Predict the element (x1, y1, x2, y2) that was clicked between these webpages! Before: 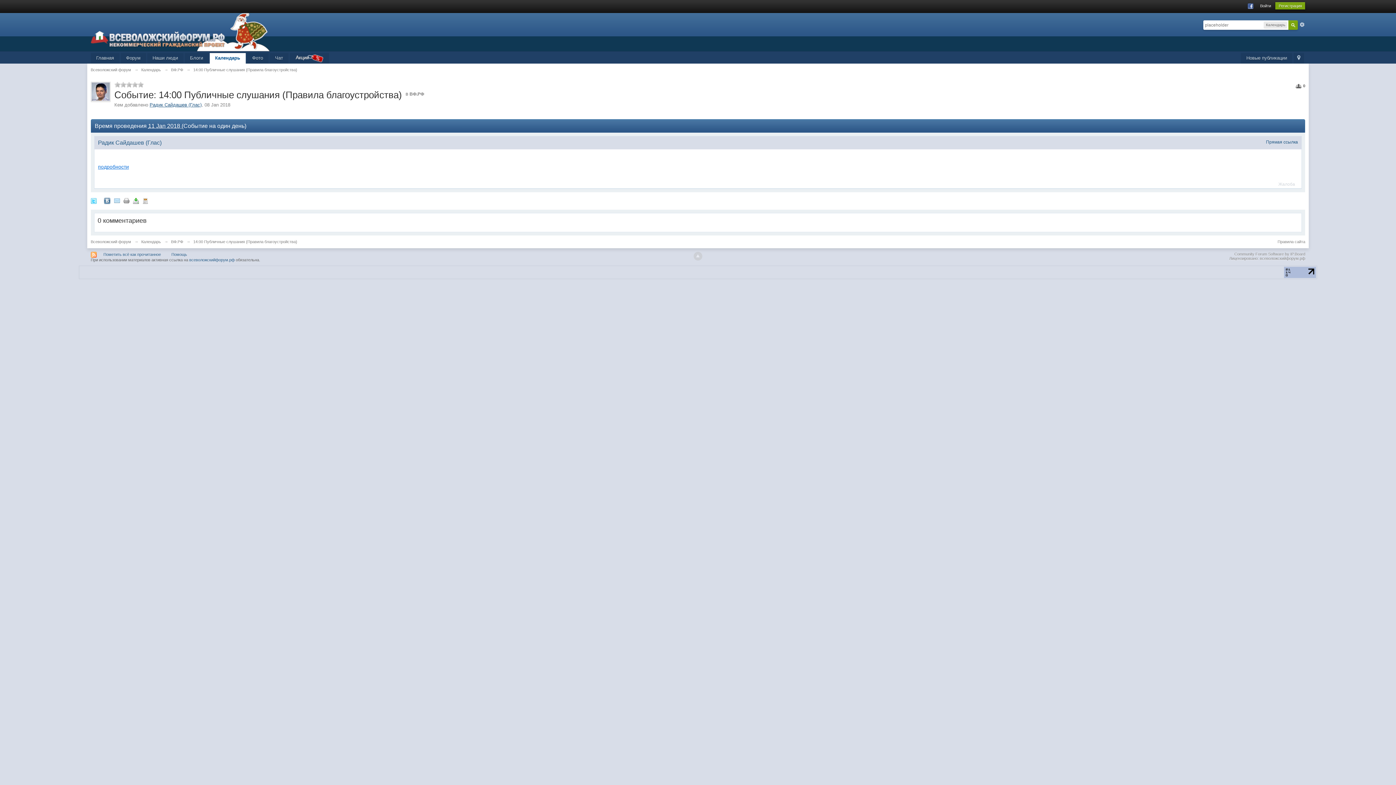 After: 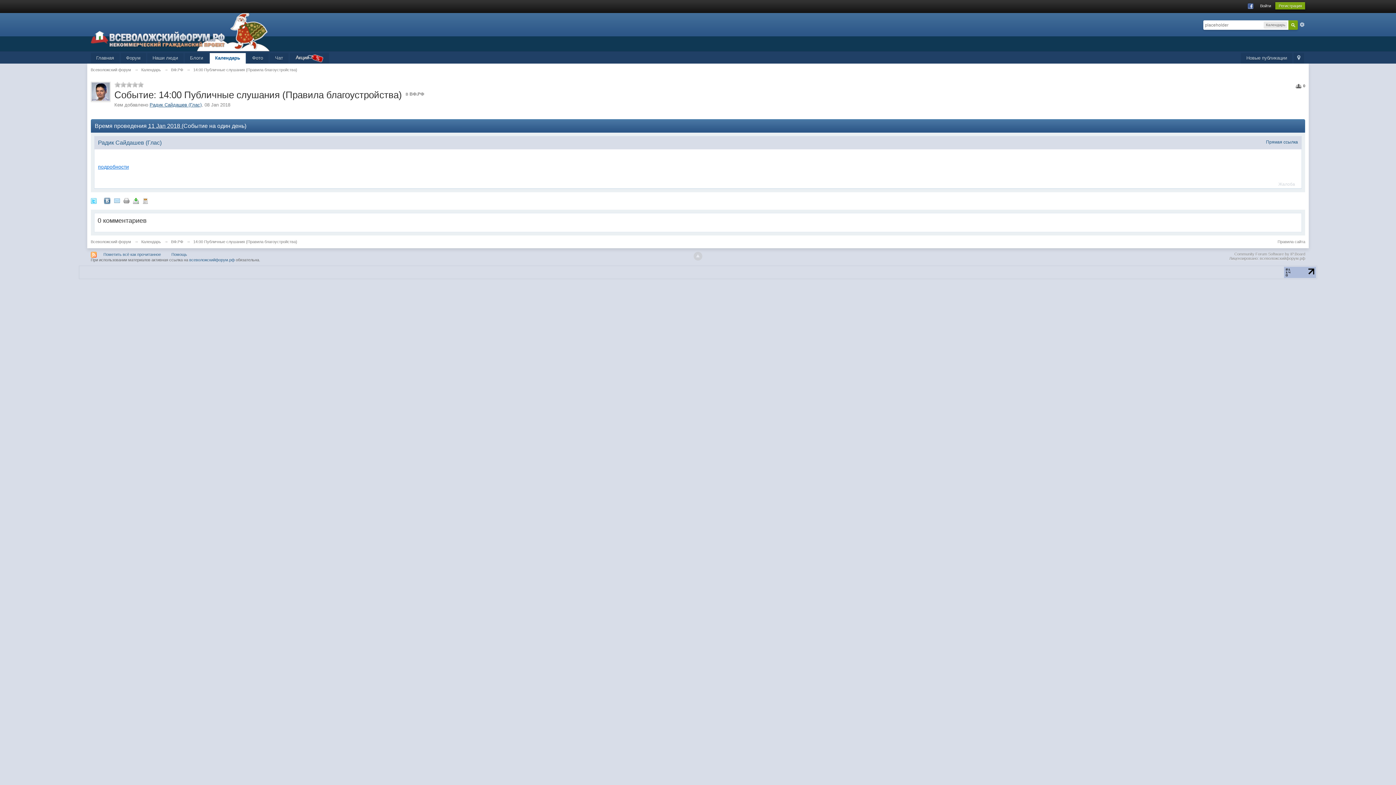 Action: bbox: (114, 197, 119, 203)